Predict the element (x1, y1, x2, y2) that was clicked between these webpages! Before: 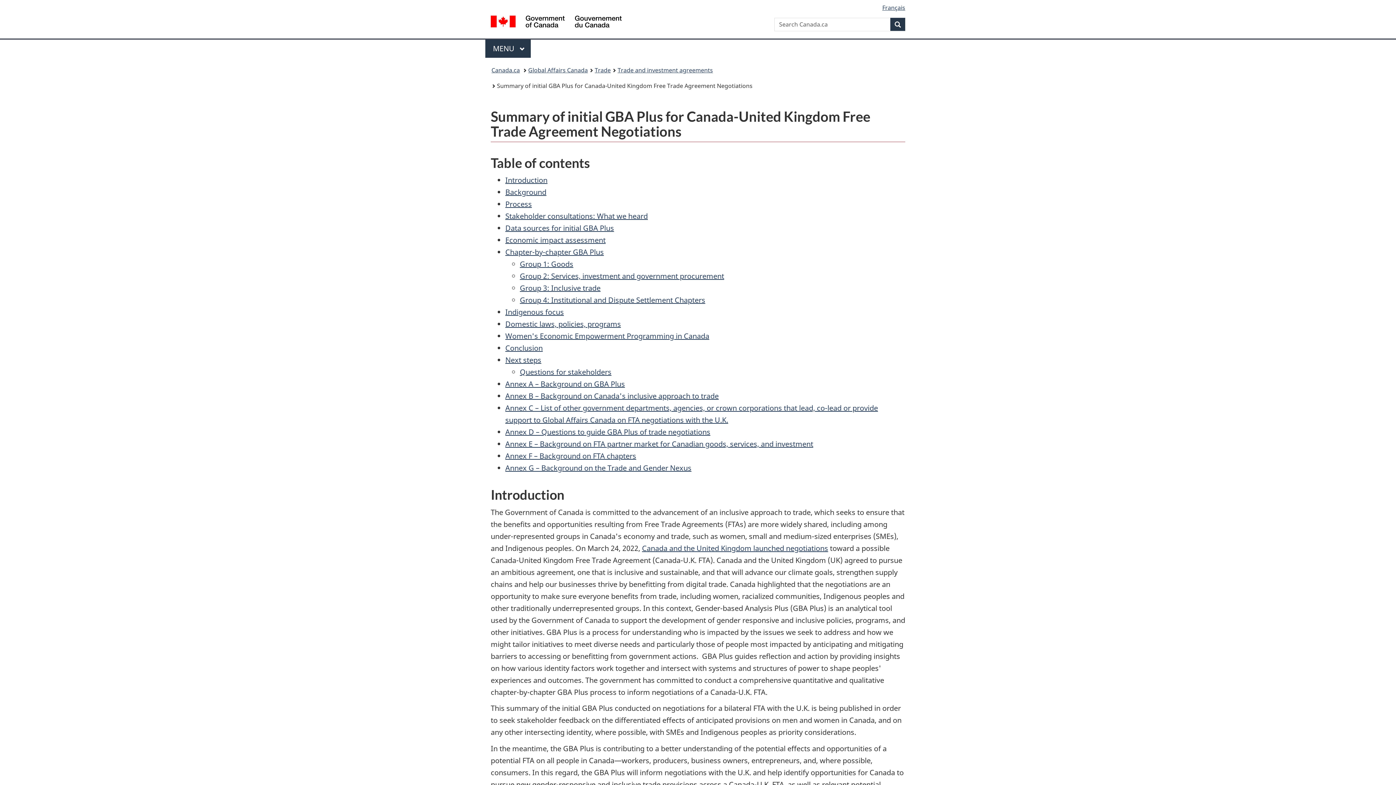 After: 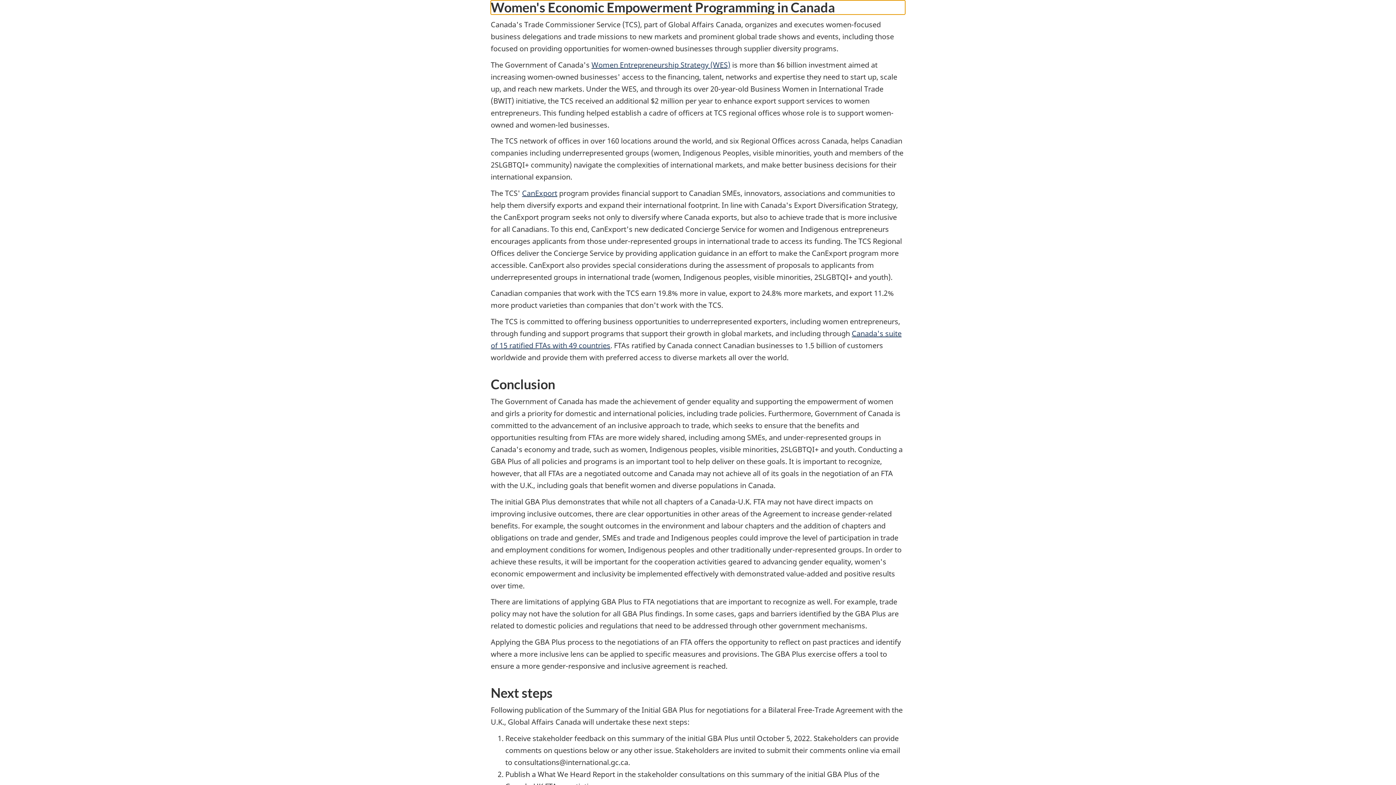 Action: label: Women's Economic Empowerment Programming in Canada bbox: (505, 331, 709, 341)